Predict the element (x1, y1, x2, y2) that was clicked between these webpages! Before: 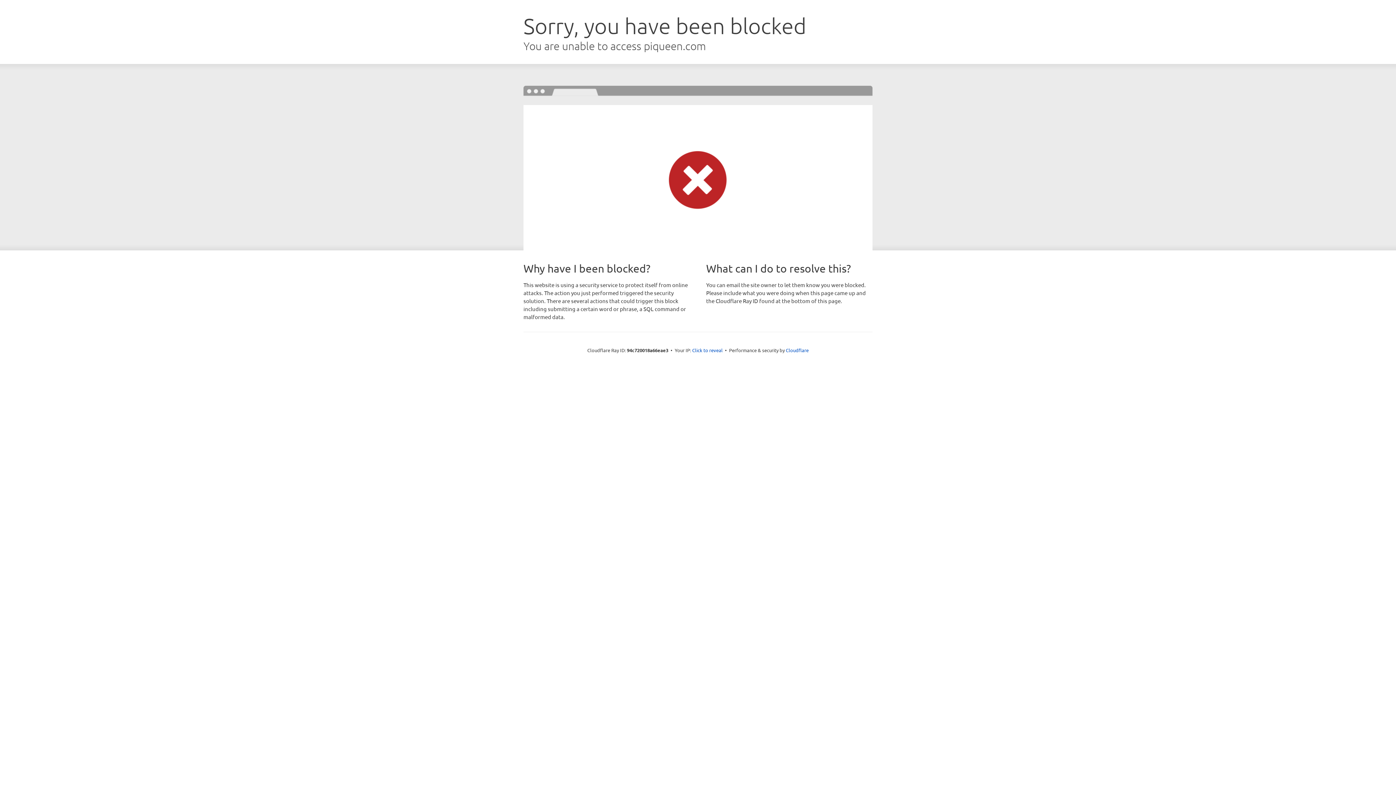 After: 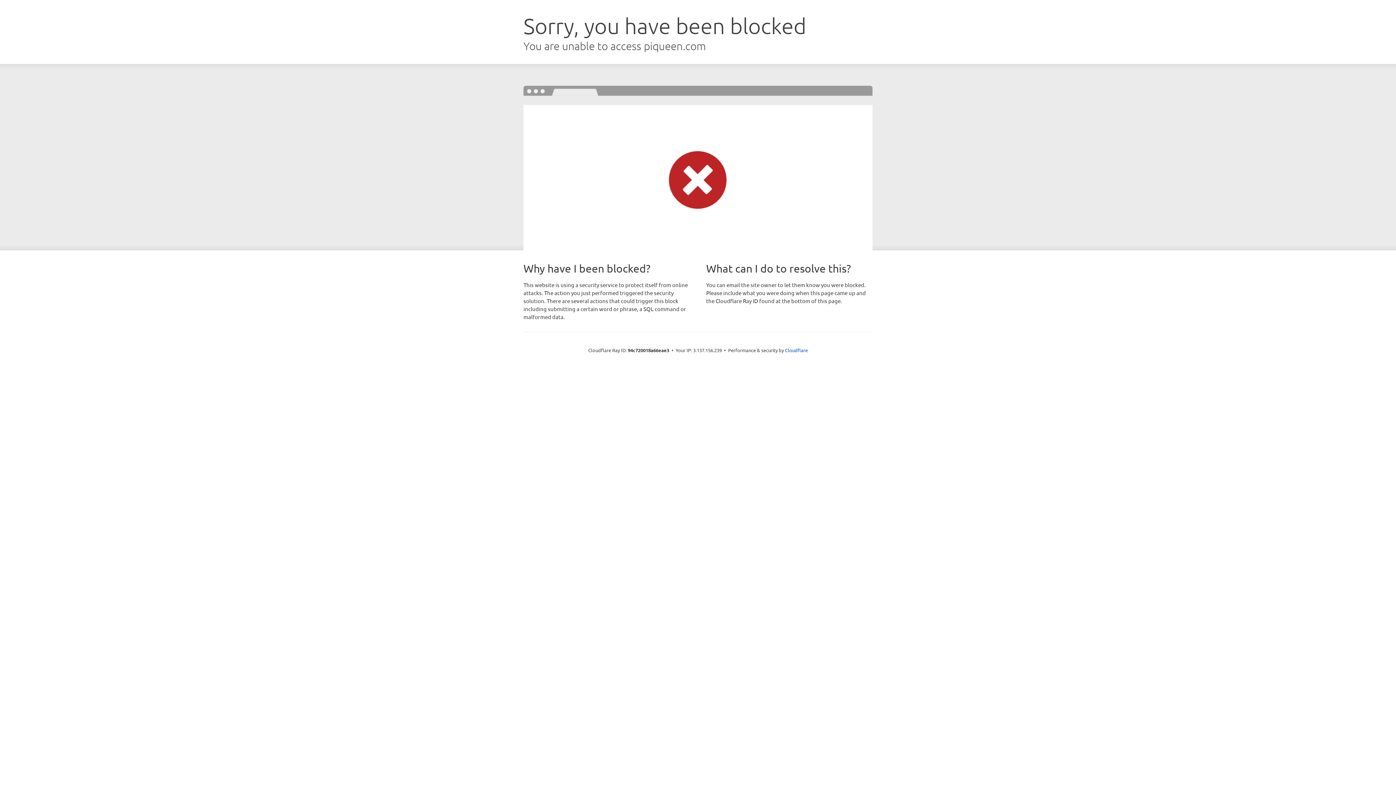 Action: bbox: (692, 346, 722, 353) label: Click to reveal